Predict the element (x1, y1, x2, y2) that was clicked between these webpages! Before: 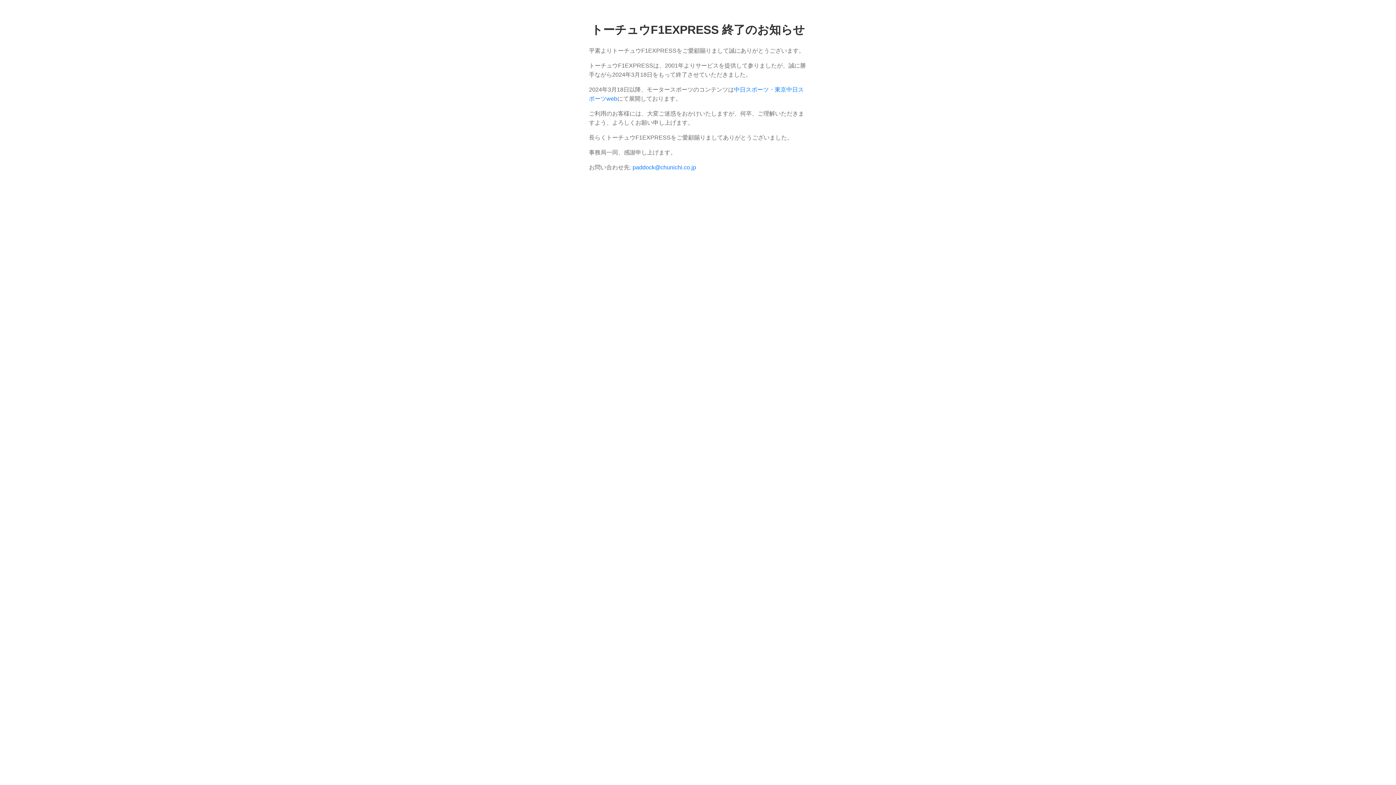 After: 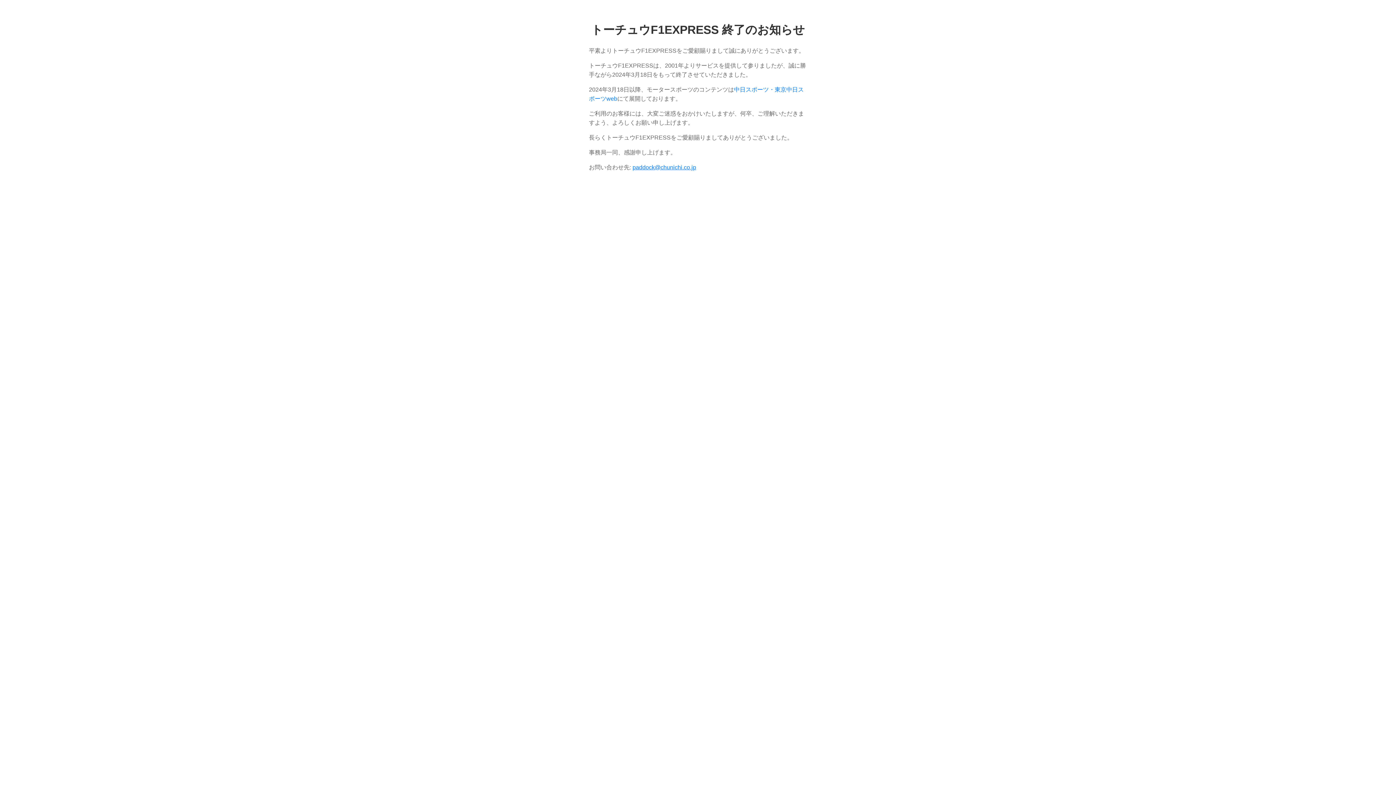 Action: bbox: (632, 164, 696, 170) label: paddock@chunichi.co.jp